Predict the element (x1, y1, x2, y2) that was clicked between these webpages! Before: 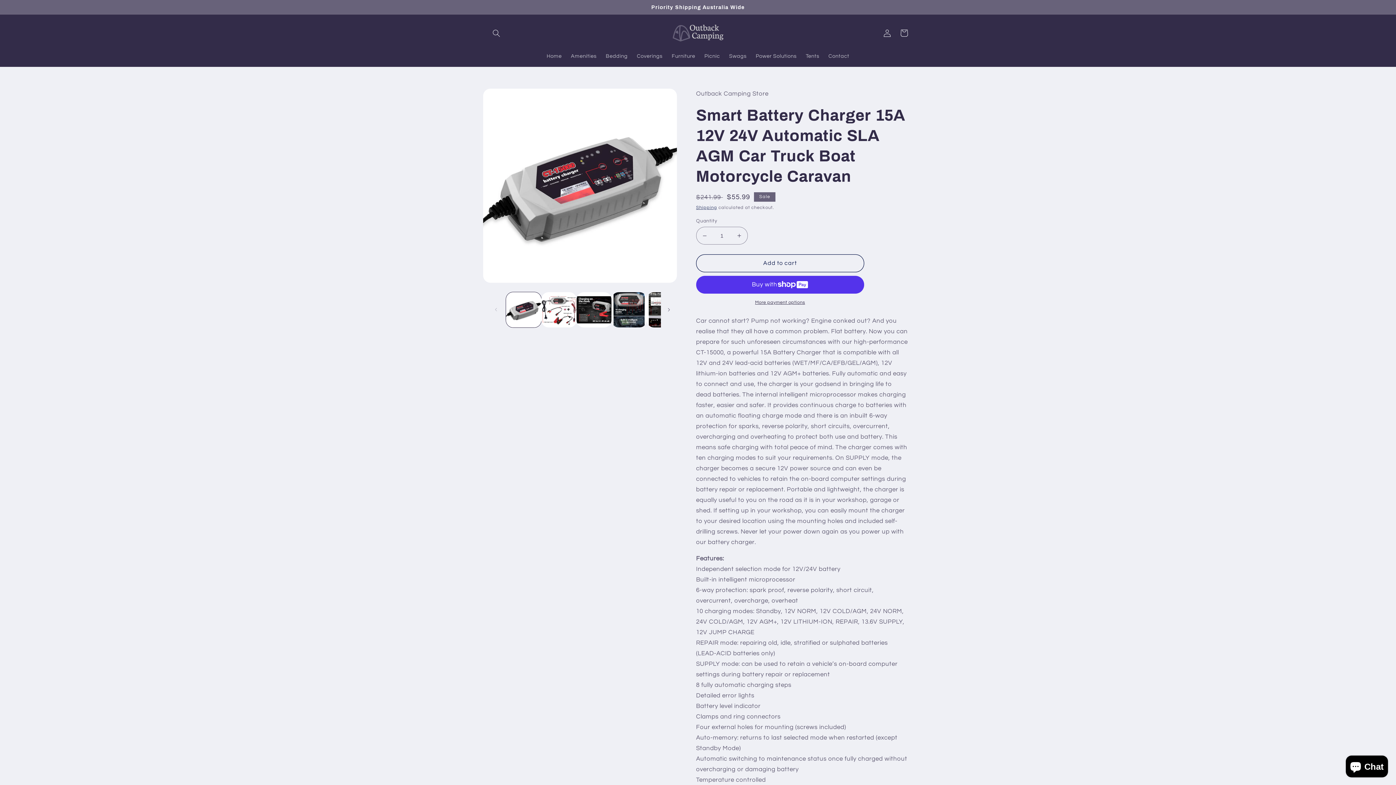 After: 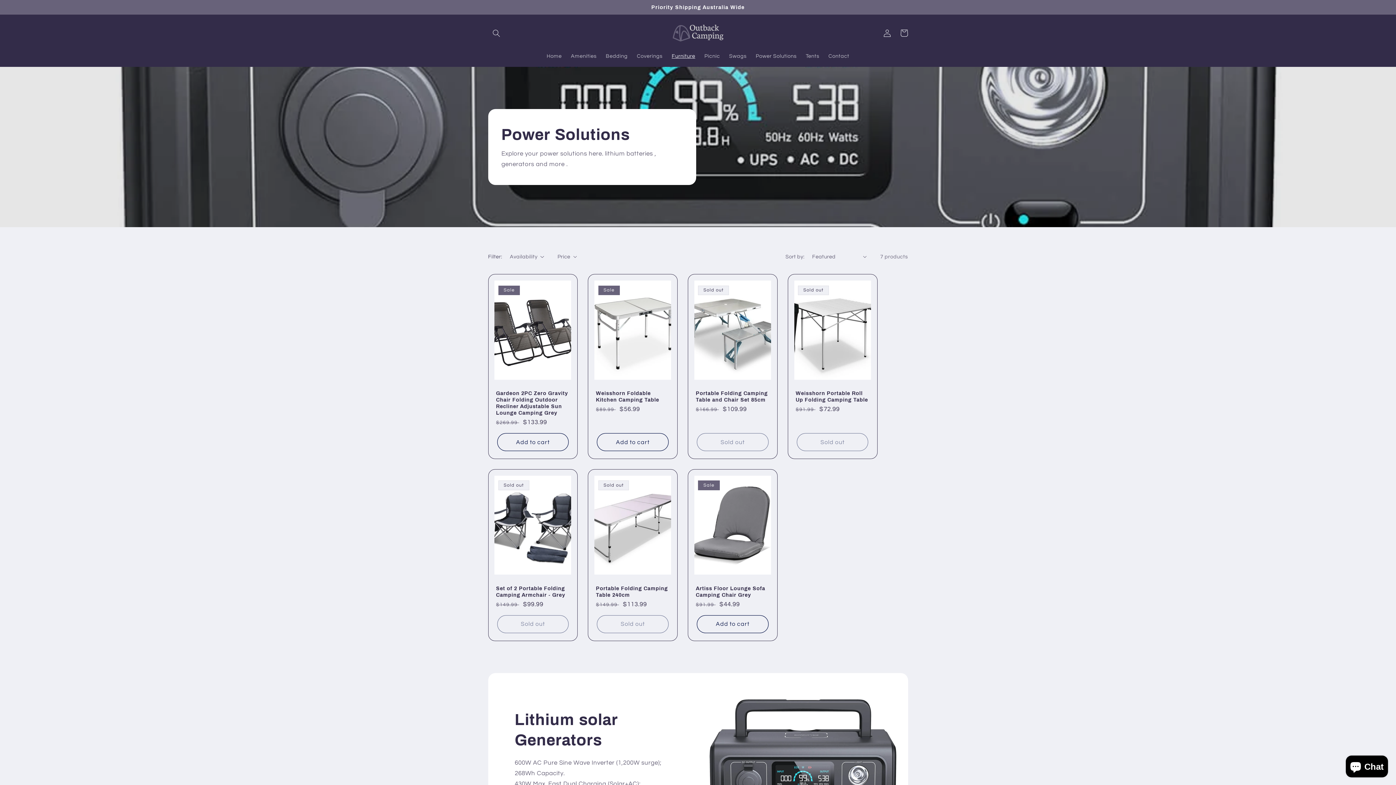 Action: label: Furniture bbox: (667, 48, 700, 64)